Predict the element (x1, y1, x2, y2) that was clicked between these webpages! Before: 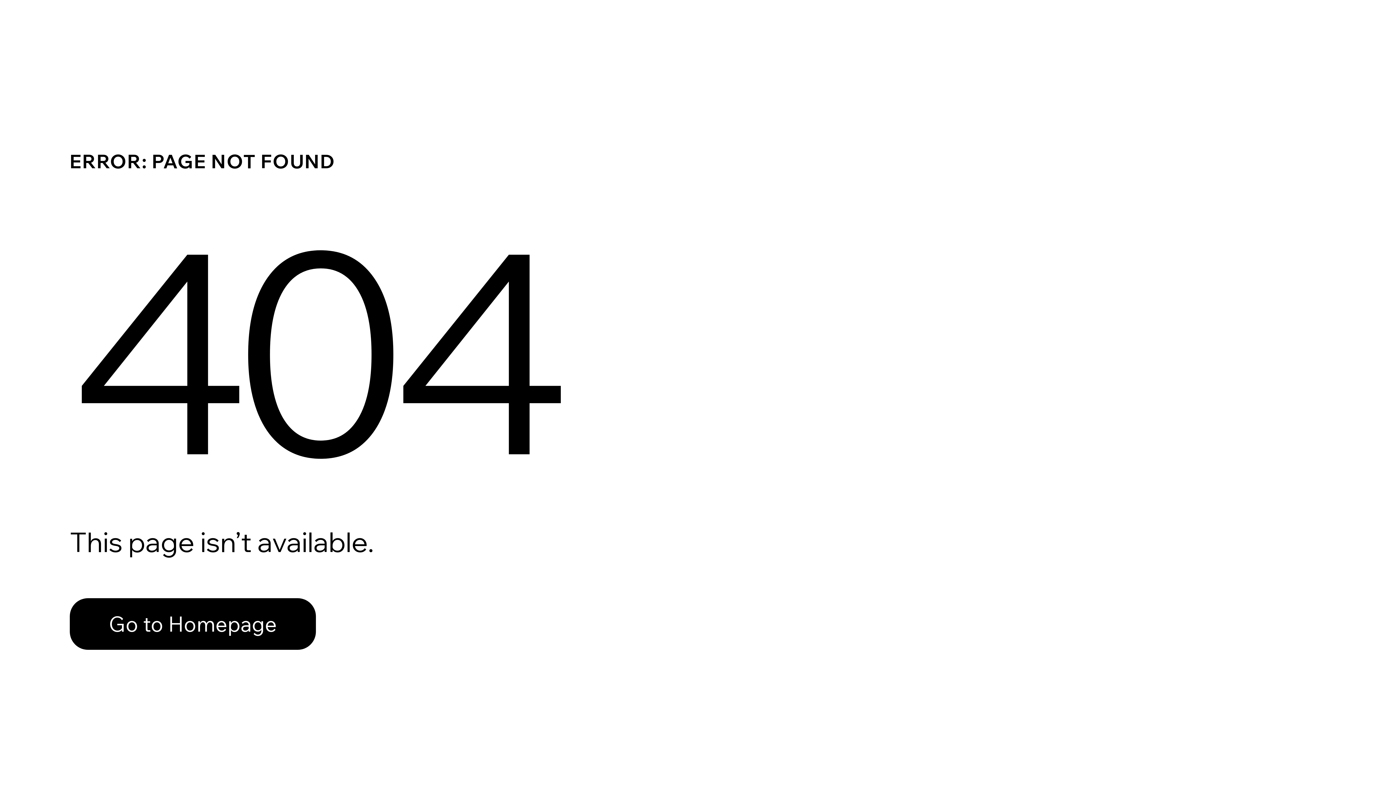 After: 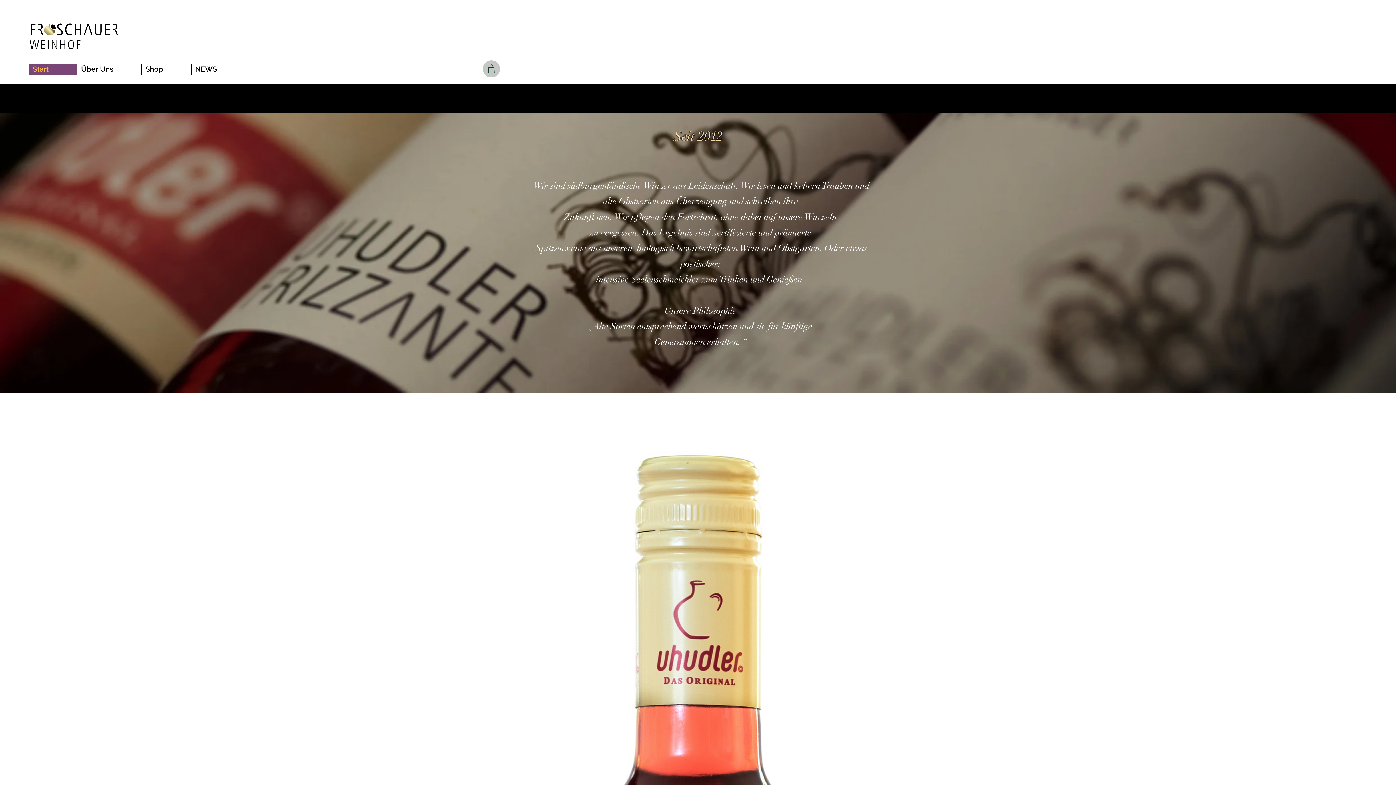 Action: label: Go to Homepage bbox: (69, 598, 316, 650)